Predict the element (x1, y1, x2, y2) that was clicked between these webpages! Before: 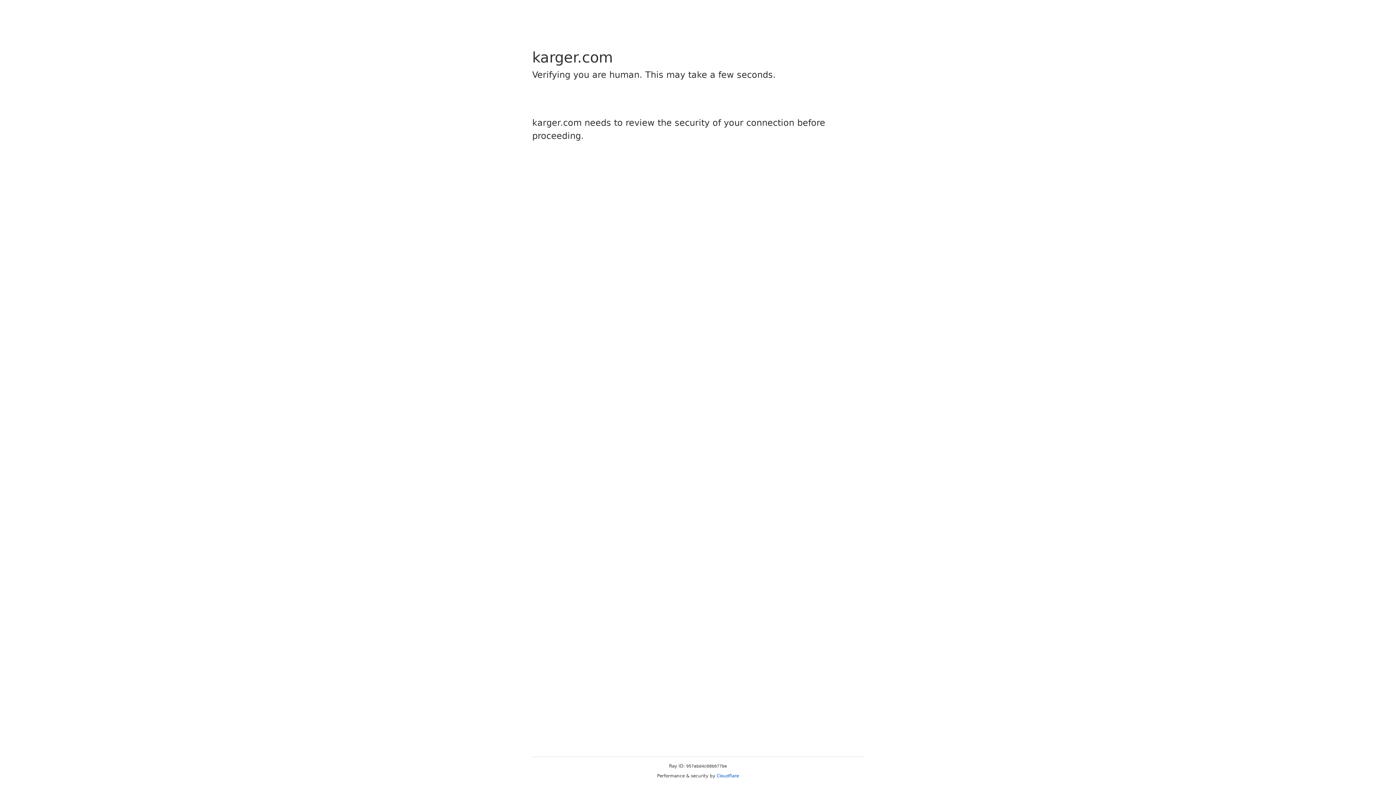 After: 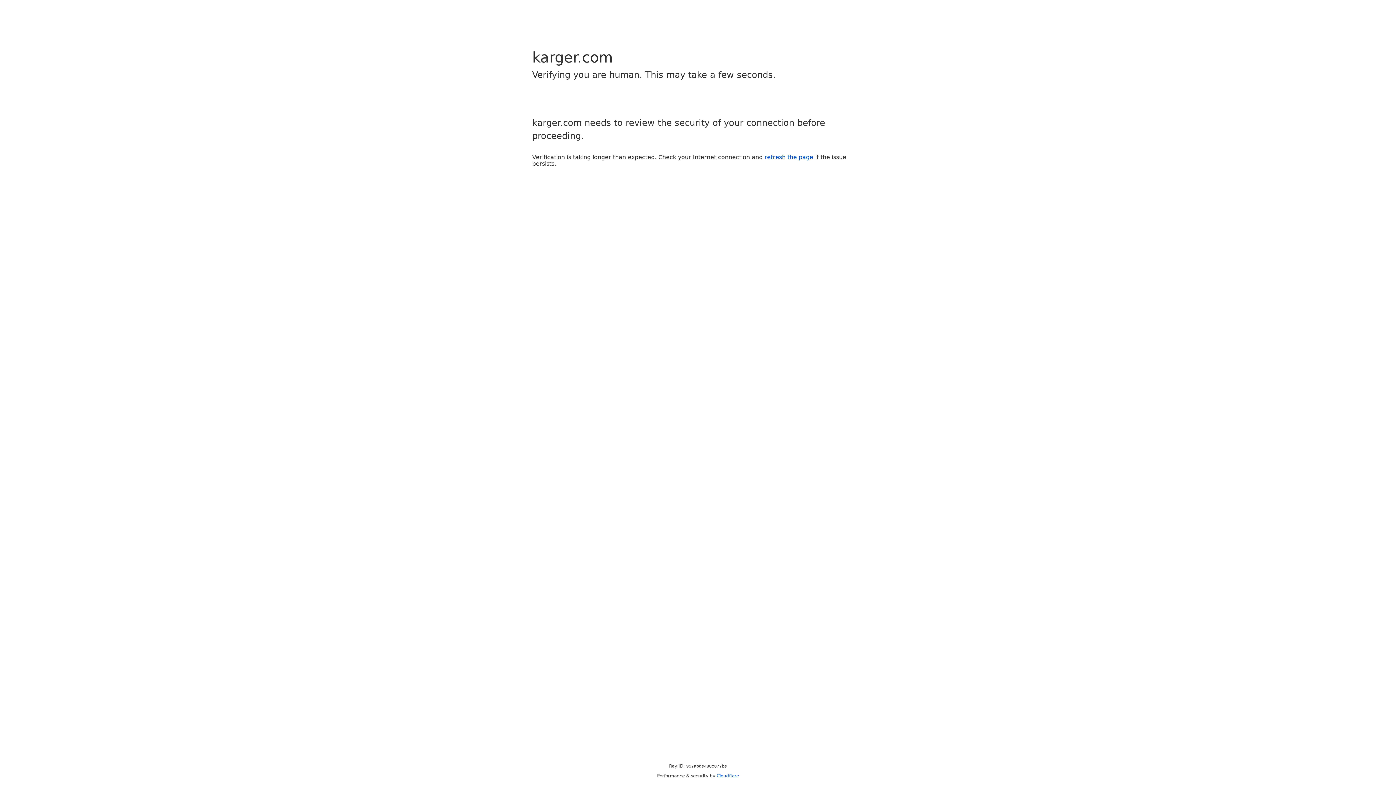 Action: bbox: (716, 773, 739, 778) label: Cloudflare